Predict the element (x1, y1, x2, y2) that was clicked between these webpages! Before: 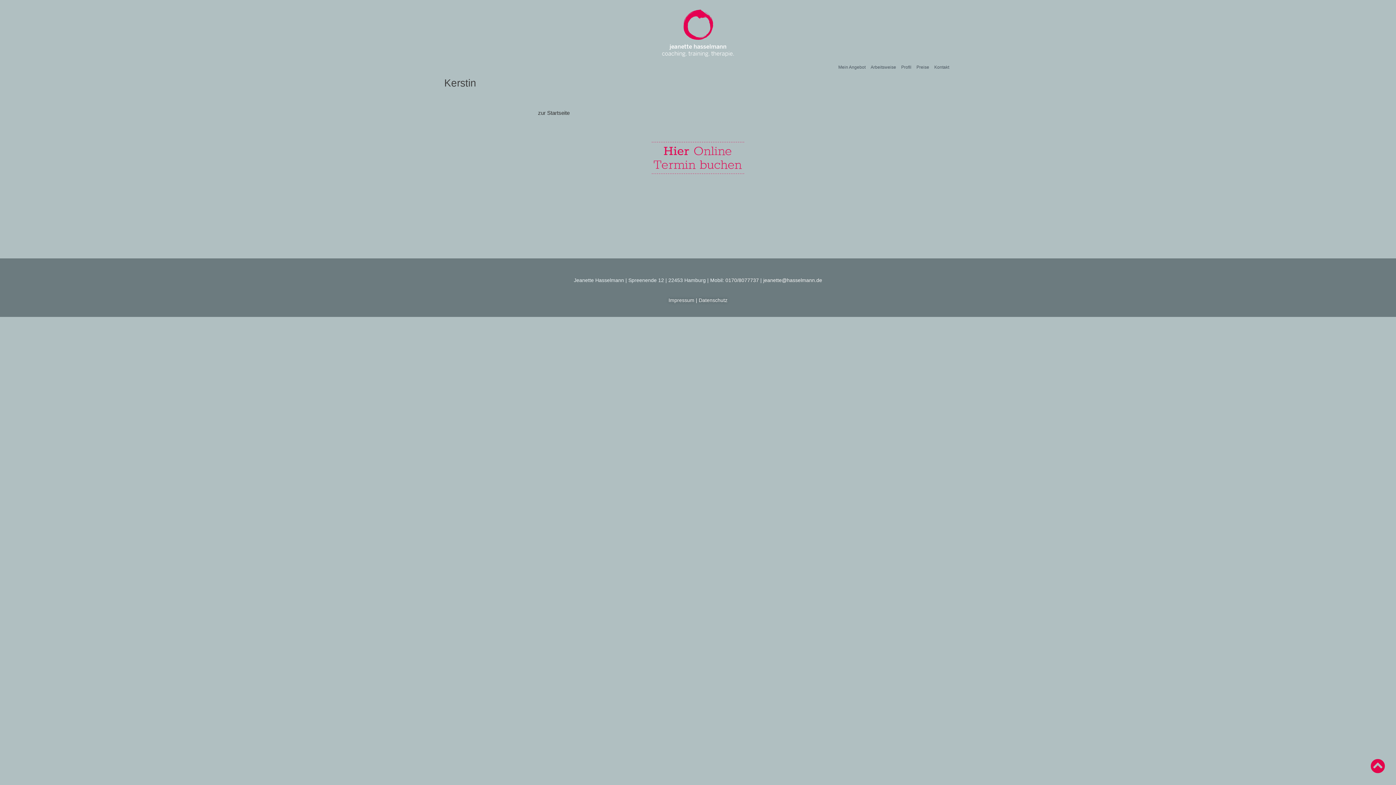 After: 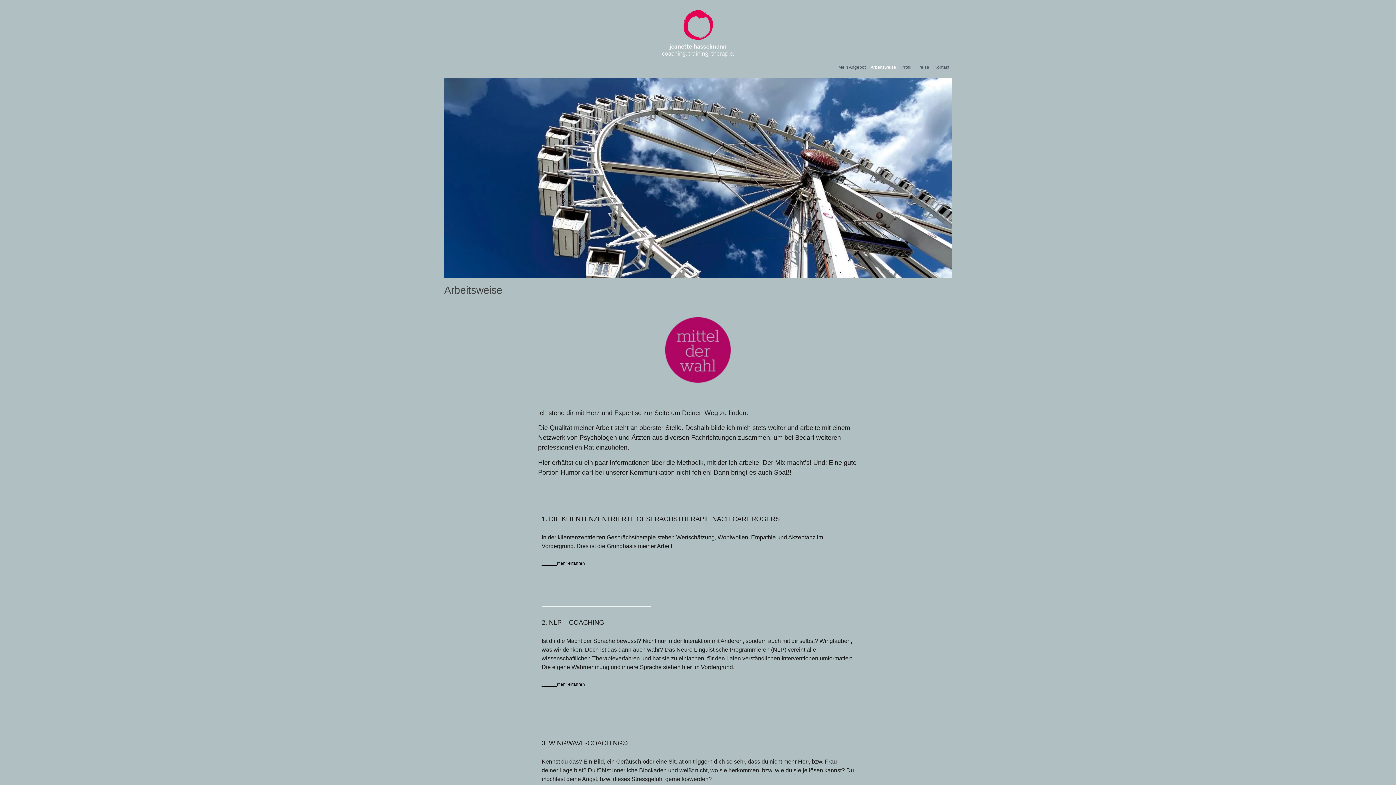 Action: label: Arbeitsweise bbox: (868, 63, 898, 70)